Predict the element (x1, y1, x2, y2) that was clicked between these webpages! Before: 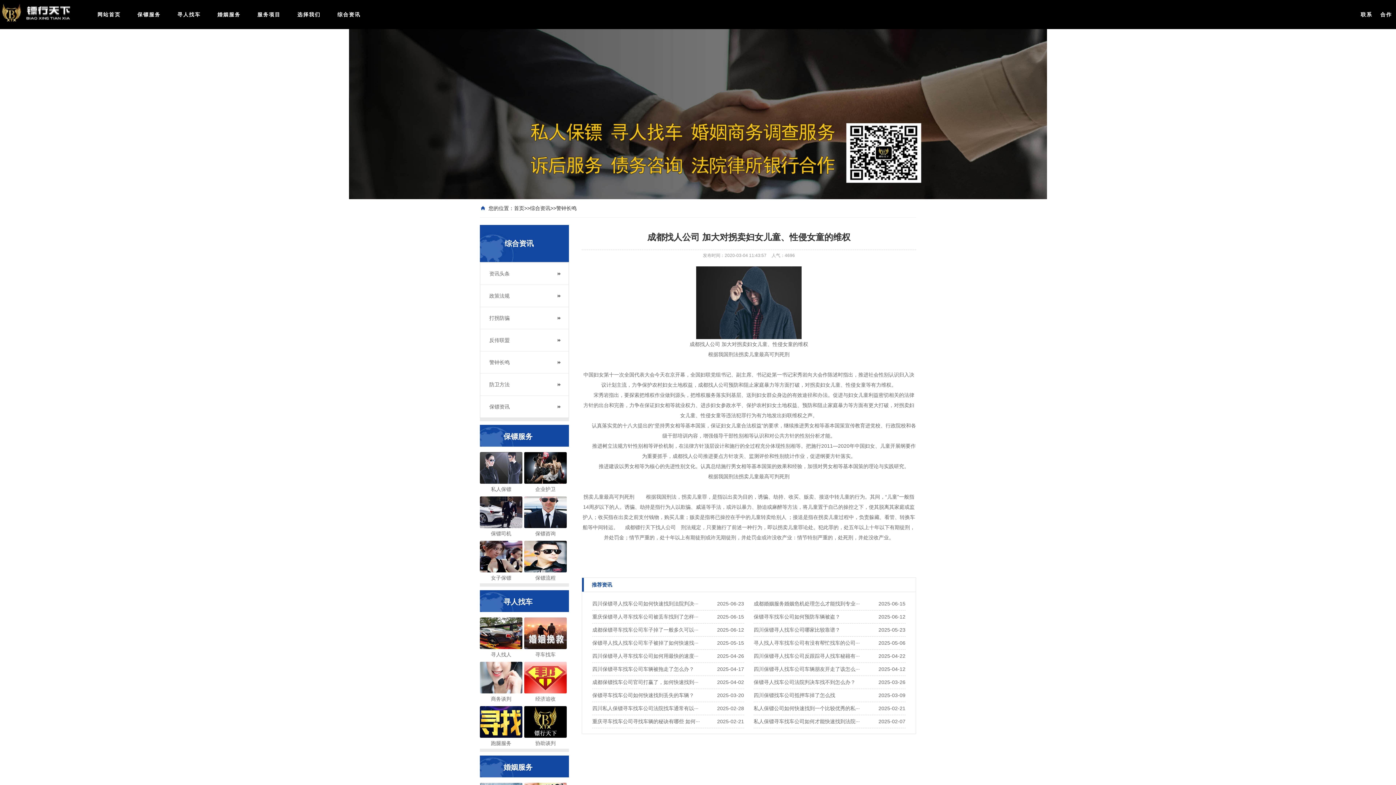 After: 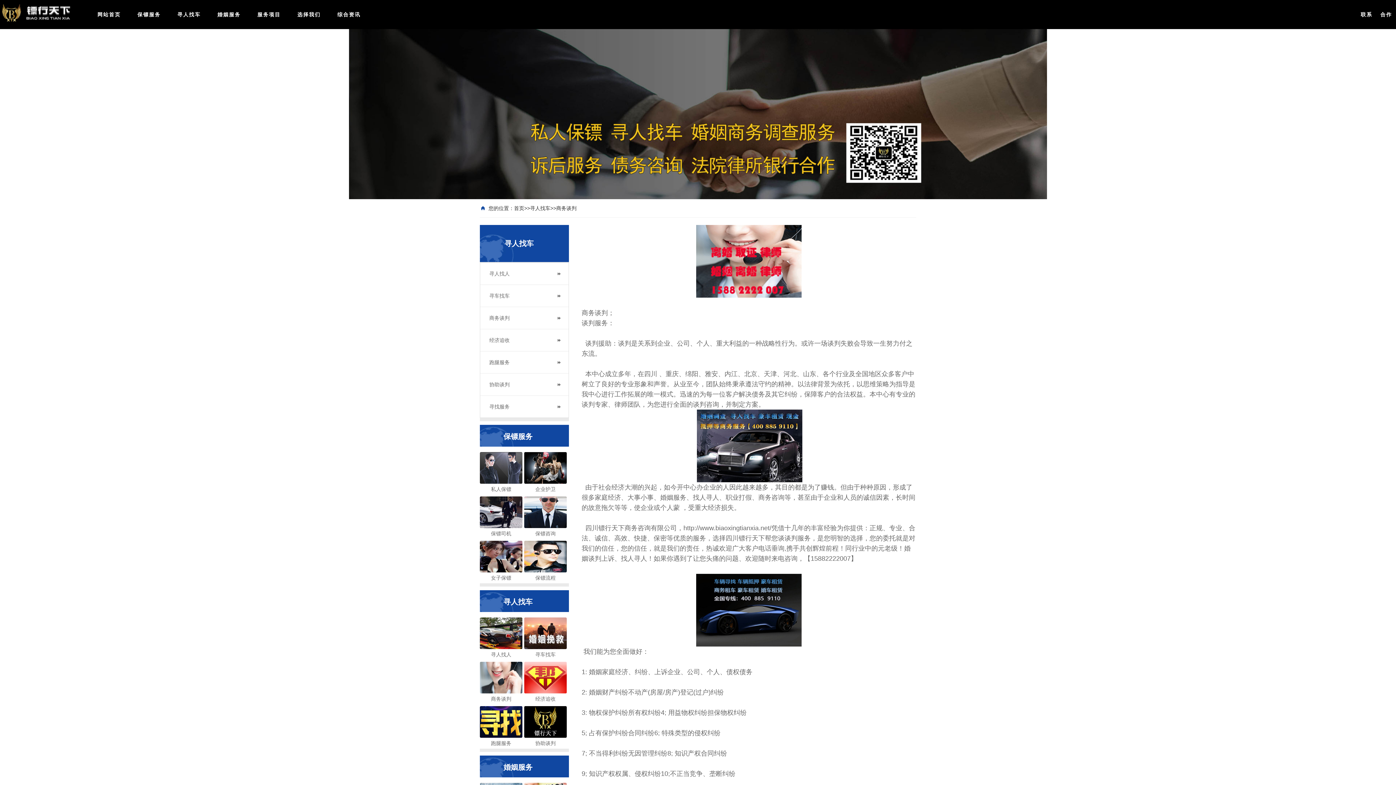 Action: bbox: (480, 674, 522, 704) label: 商务谈判